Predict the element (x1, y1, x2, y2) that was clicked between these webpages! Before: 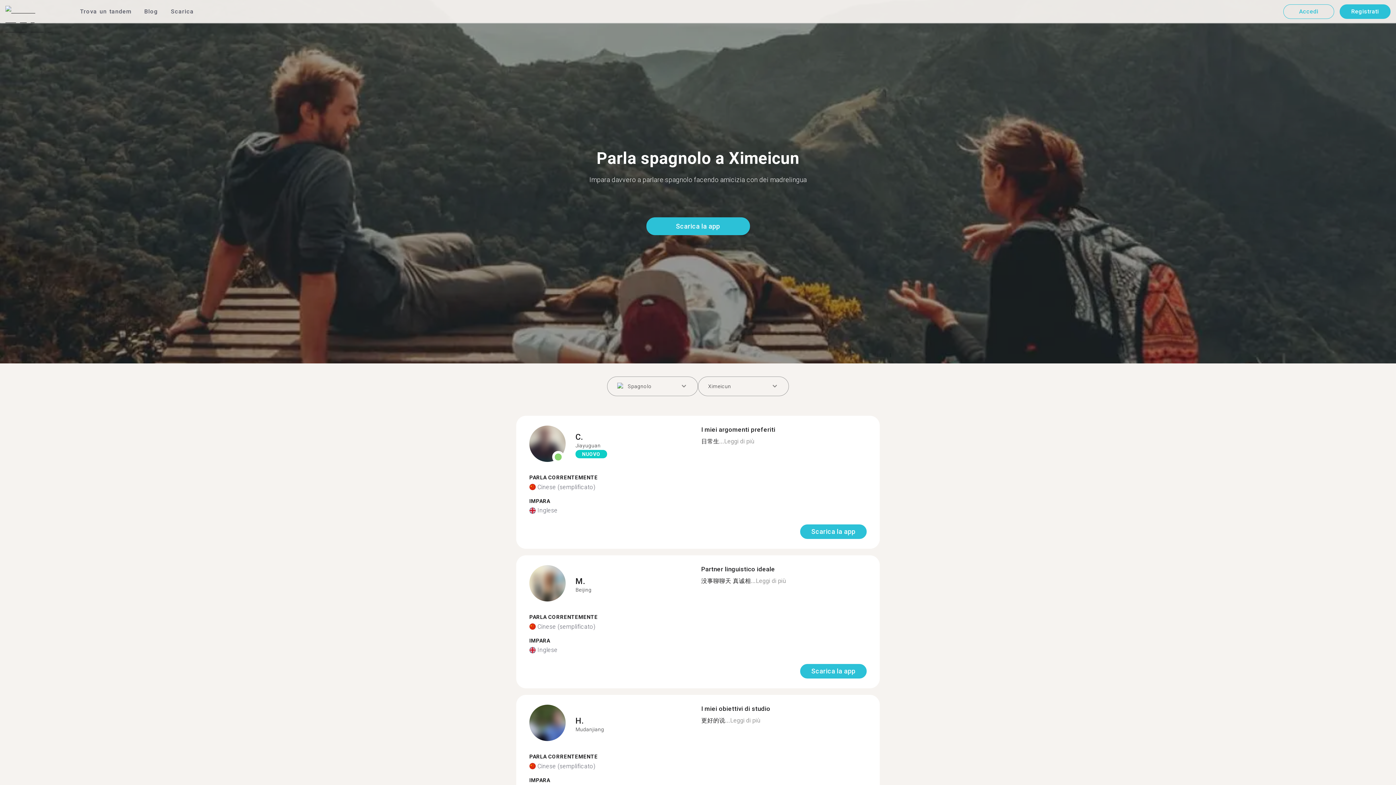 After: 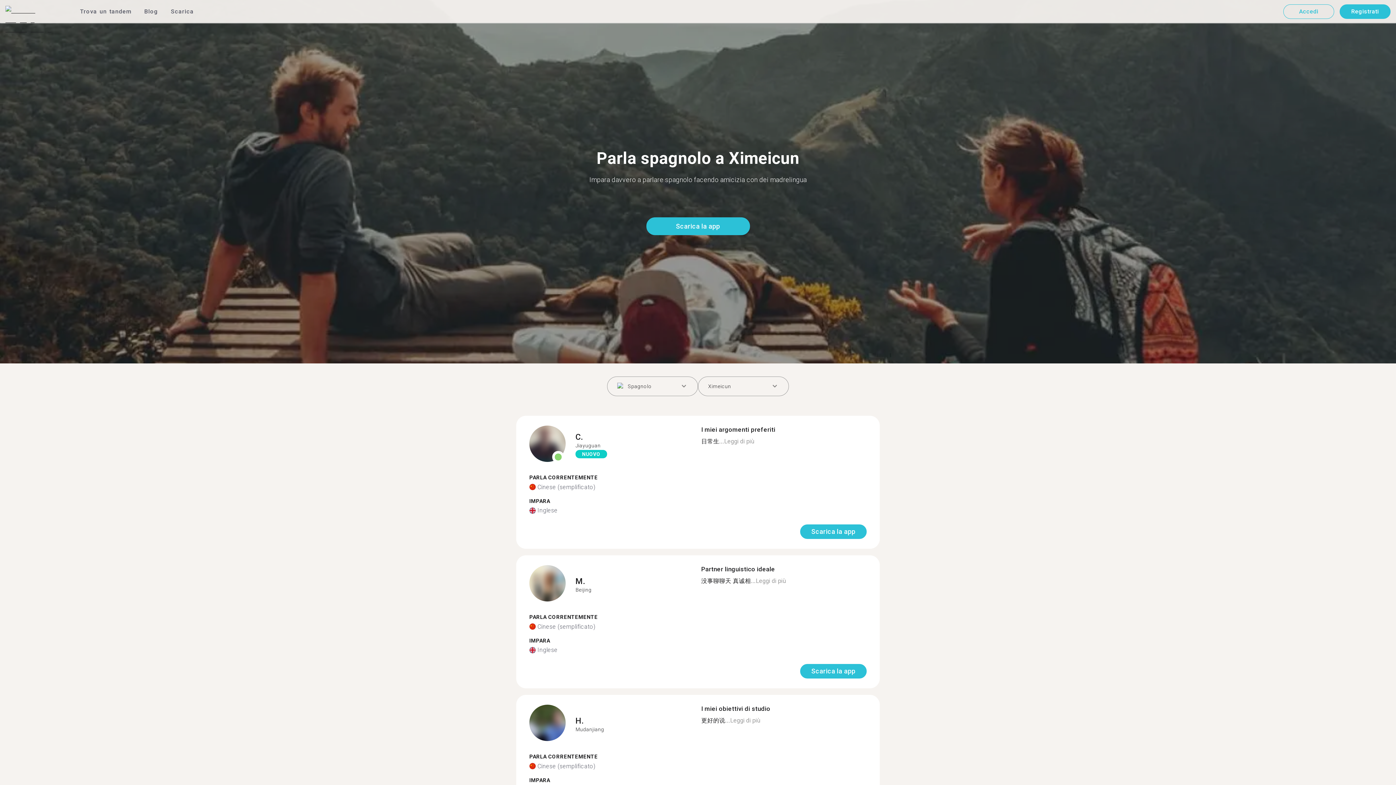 Action: label: Leggi di più bbox: (724, 438, 754, 445)